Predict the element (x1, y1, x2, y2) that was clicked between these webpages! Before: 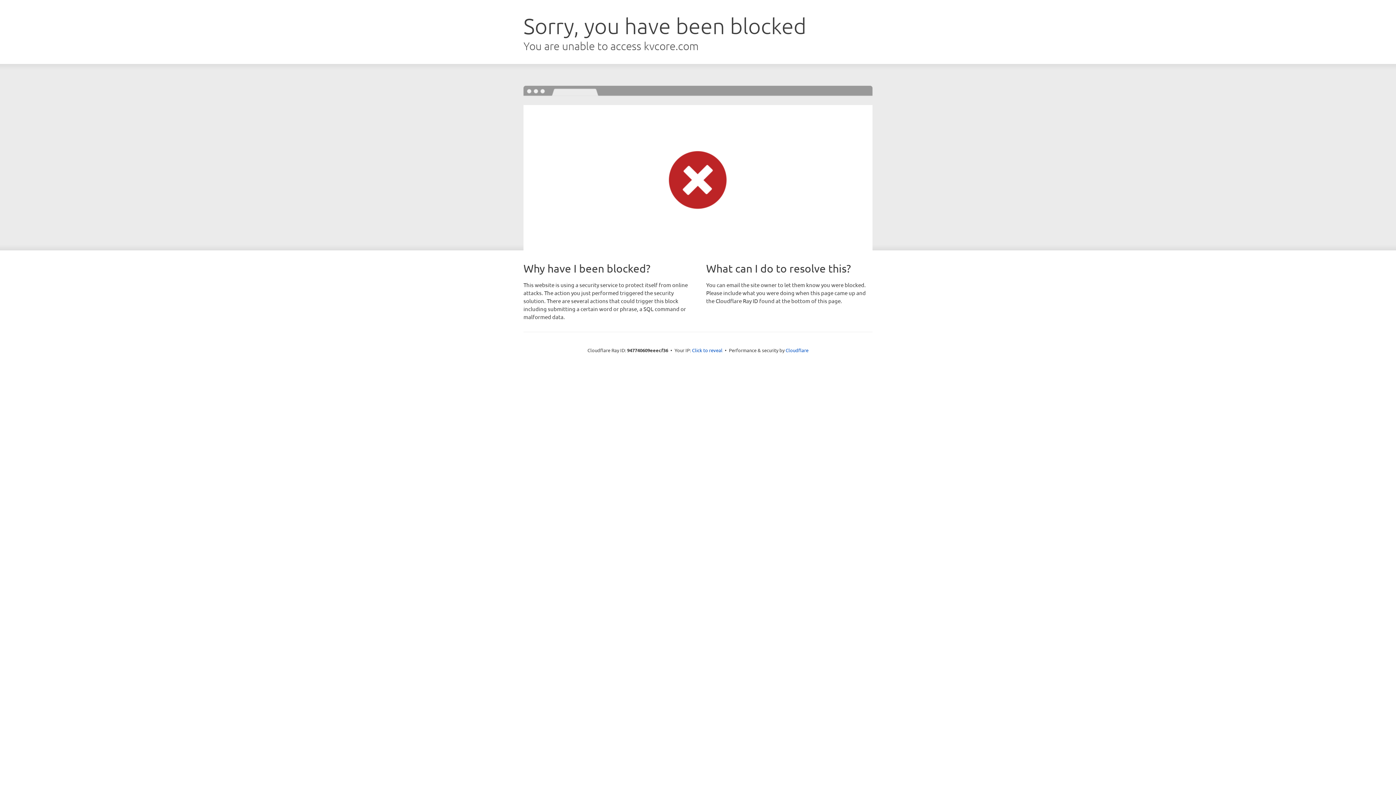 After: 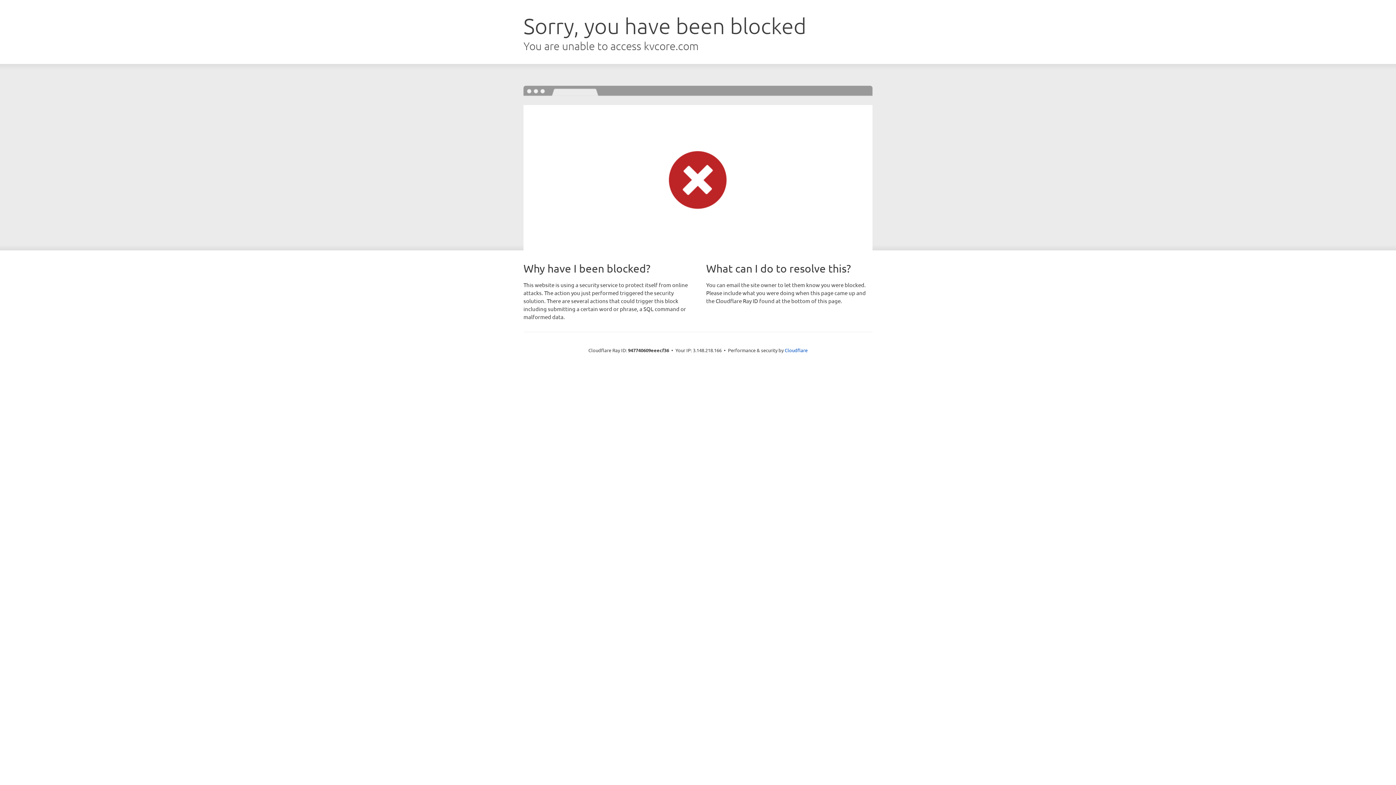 Action: bbox: (692, 346, 722, 353) label: Click to reveal